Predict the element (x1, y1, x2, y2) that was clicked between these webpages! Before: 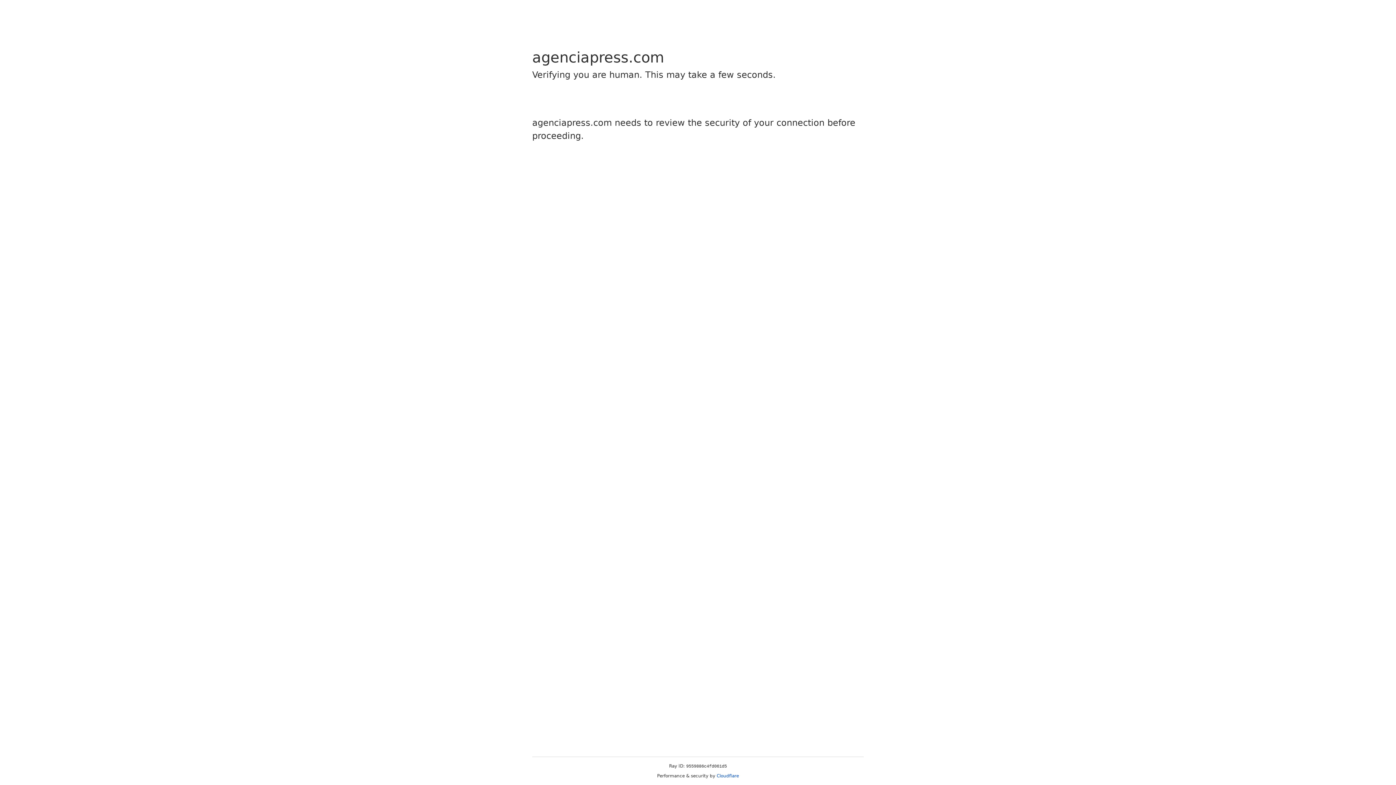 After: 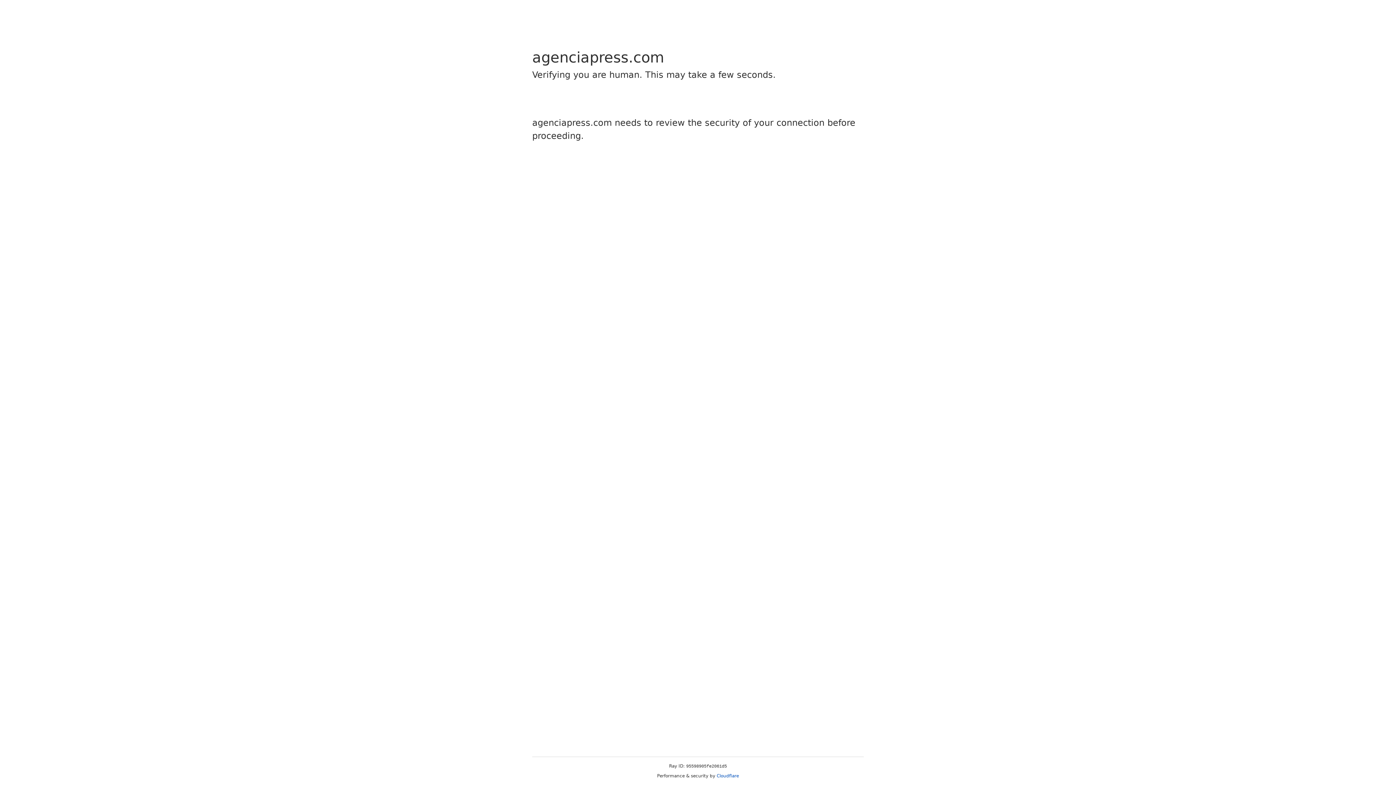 Action: bbox: (716, 773, 739, 778) label: Cloudflare